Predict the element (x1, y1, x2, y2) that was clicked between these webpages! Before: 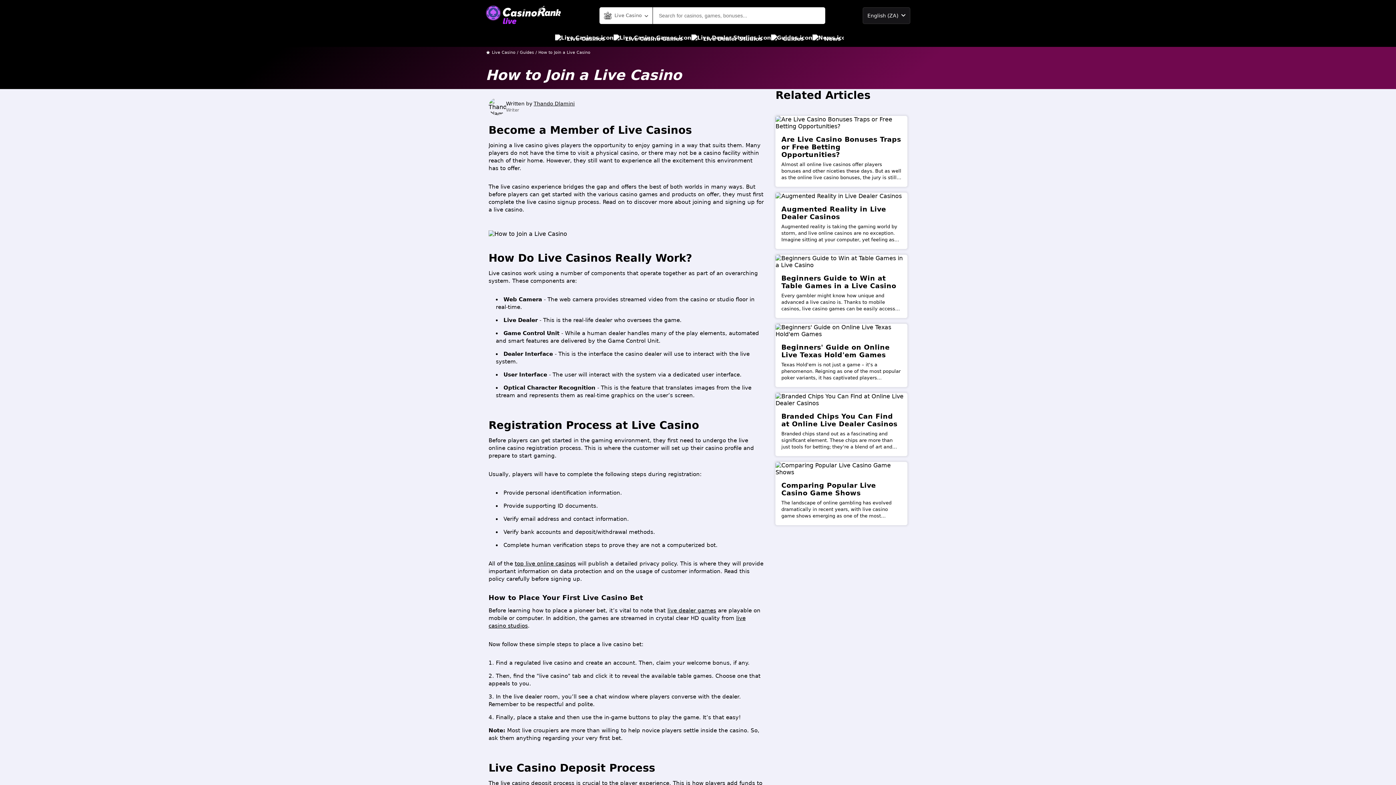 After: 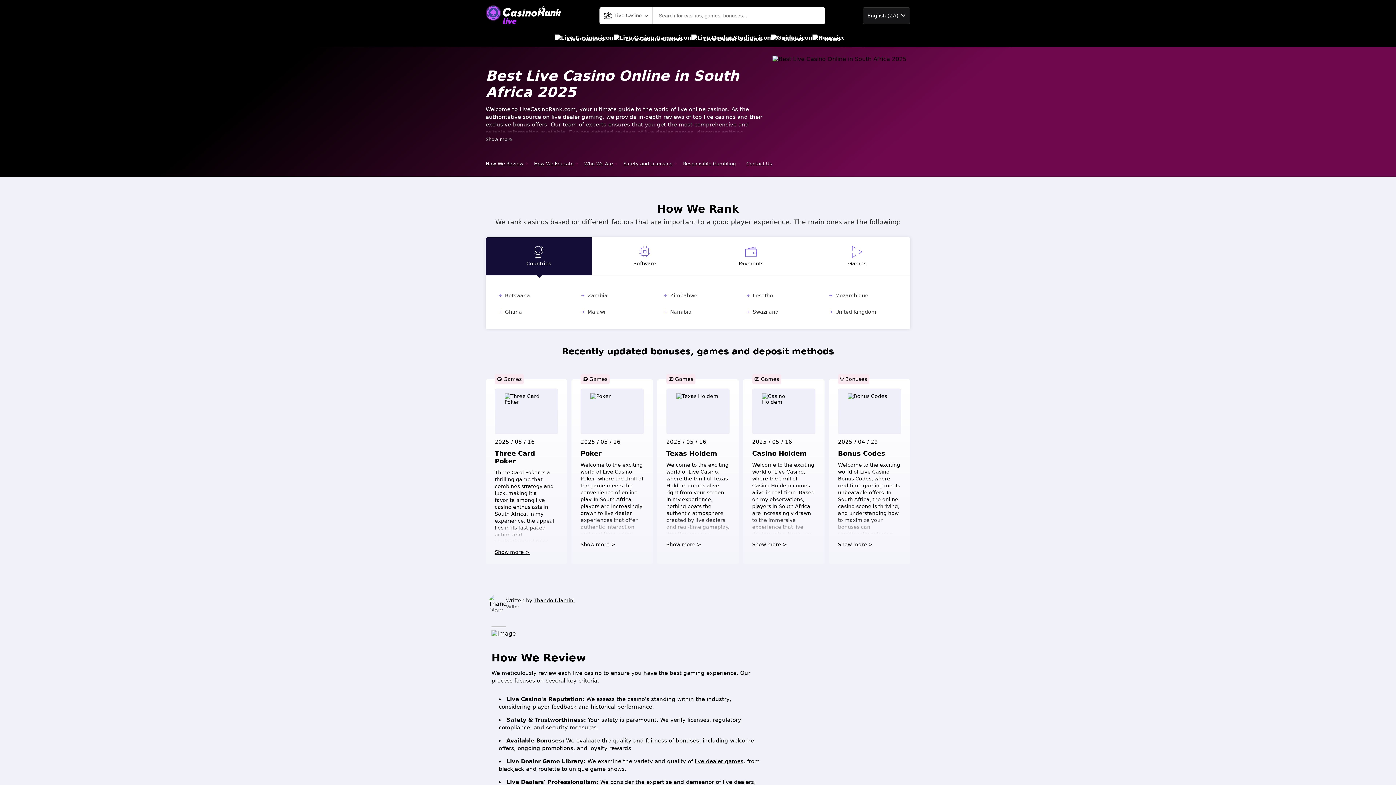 Action: label: Live Casino bbox: (492, 50, 515, 54)